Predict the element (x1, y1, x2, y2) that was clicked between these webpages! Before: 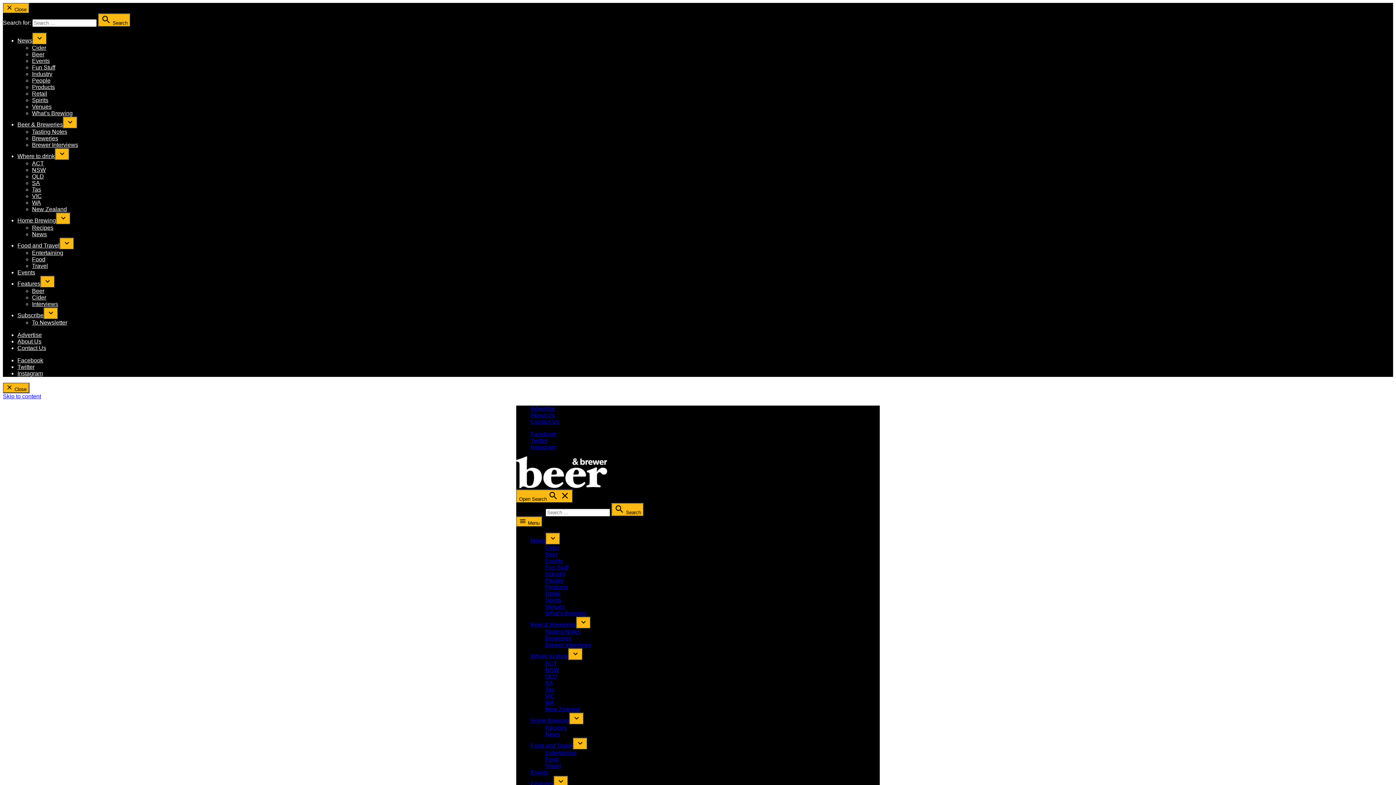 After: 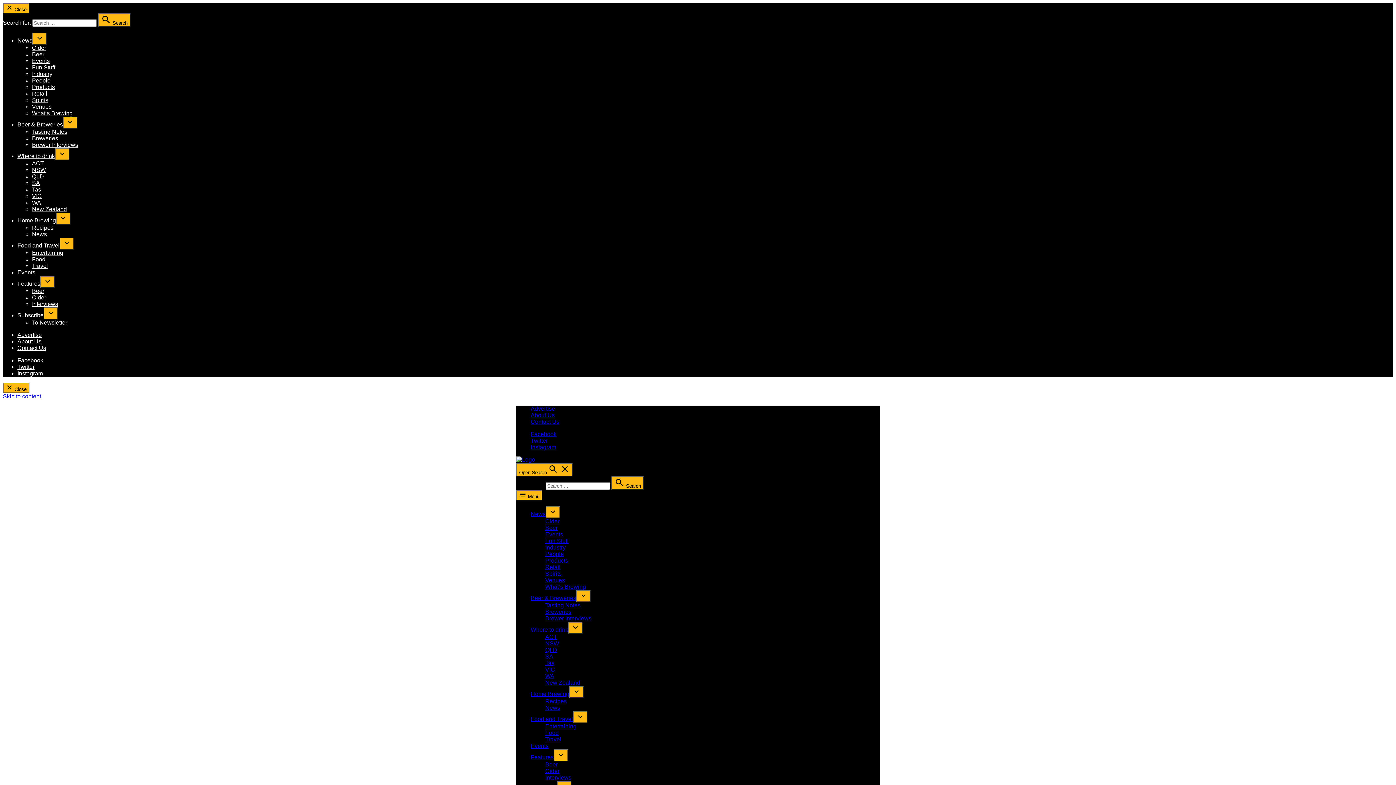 Action: bbox: (17, 217, 56, 223) label: Home Brewing